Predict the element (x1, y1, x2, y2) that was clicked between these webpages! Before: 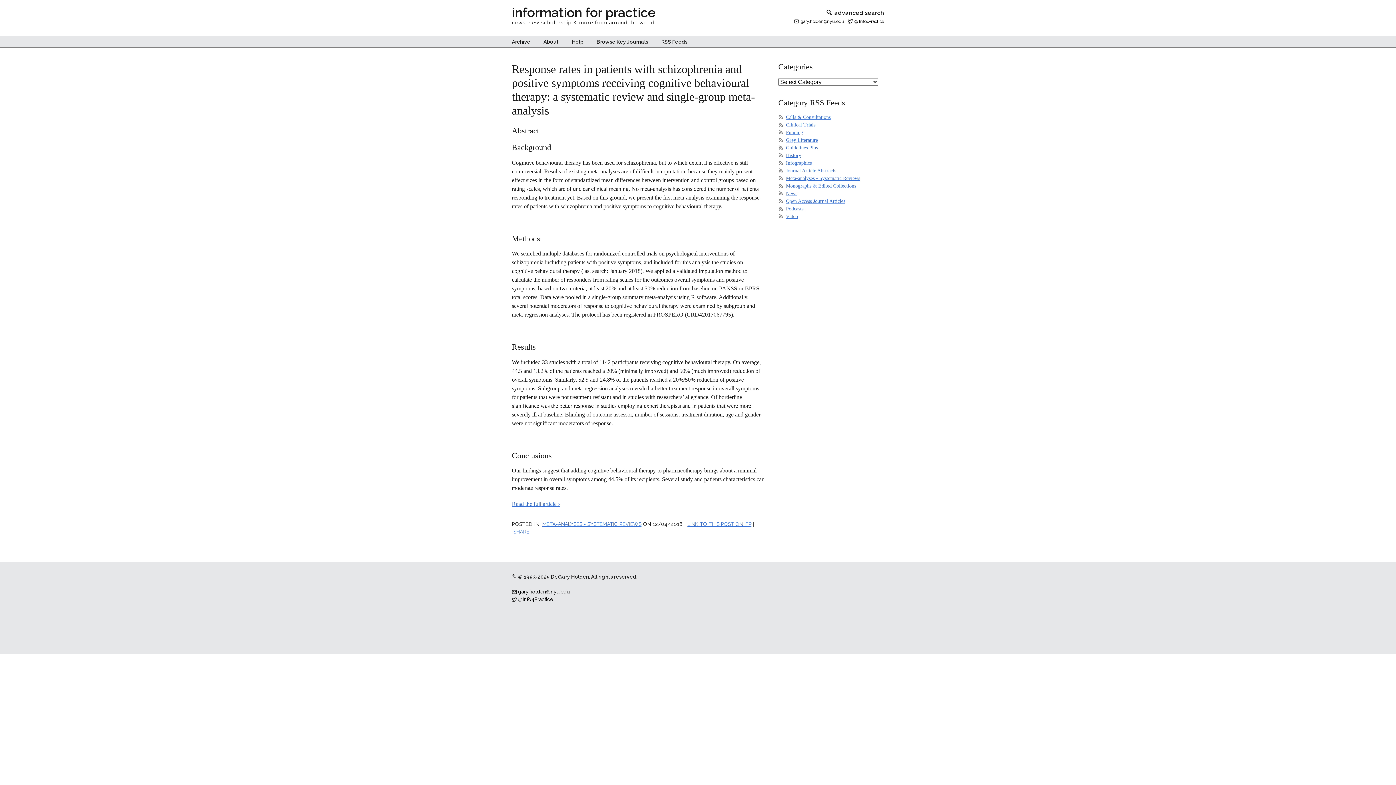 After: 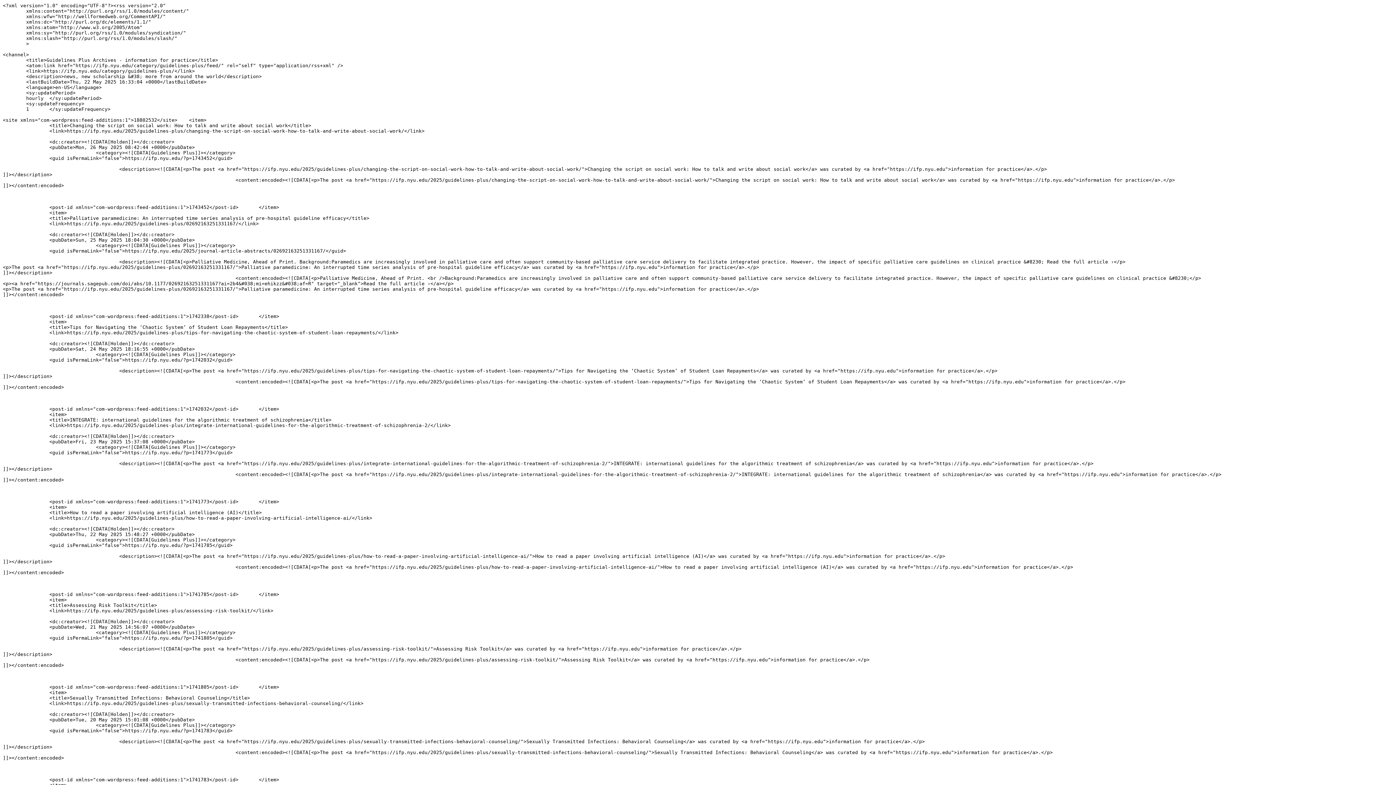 Action: bbox: (786, 145, 818, 150) label: Guidelines Plus